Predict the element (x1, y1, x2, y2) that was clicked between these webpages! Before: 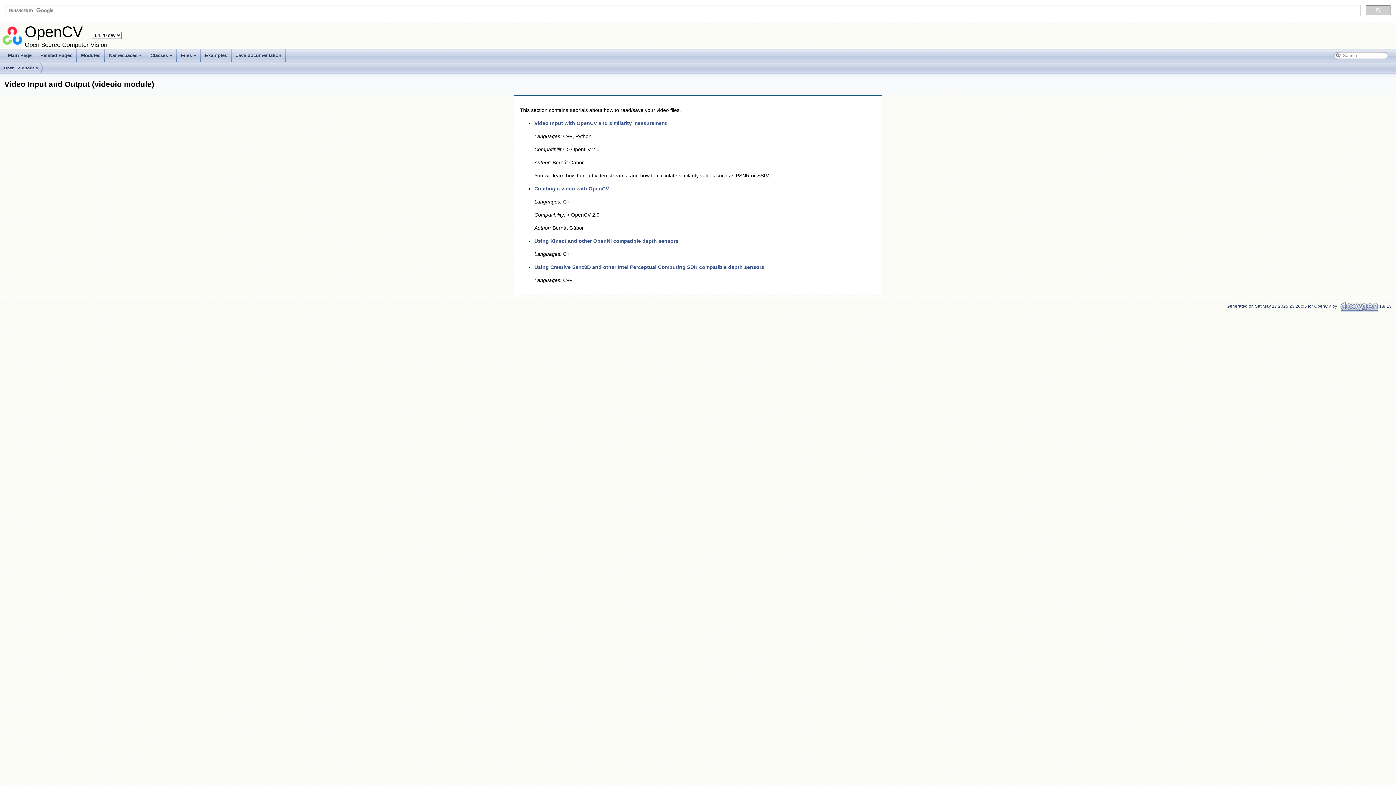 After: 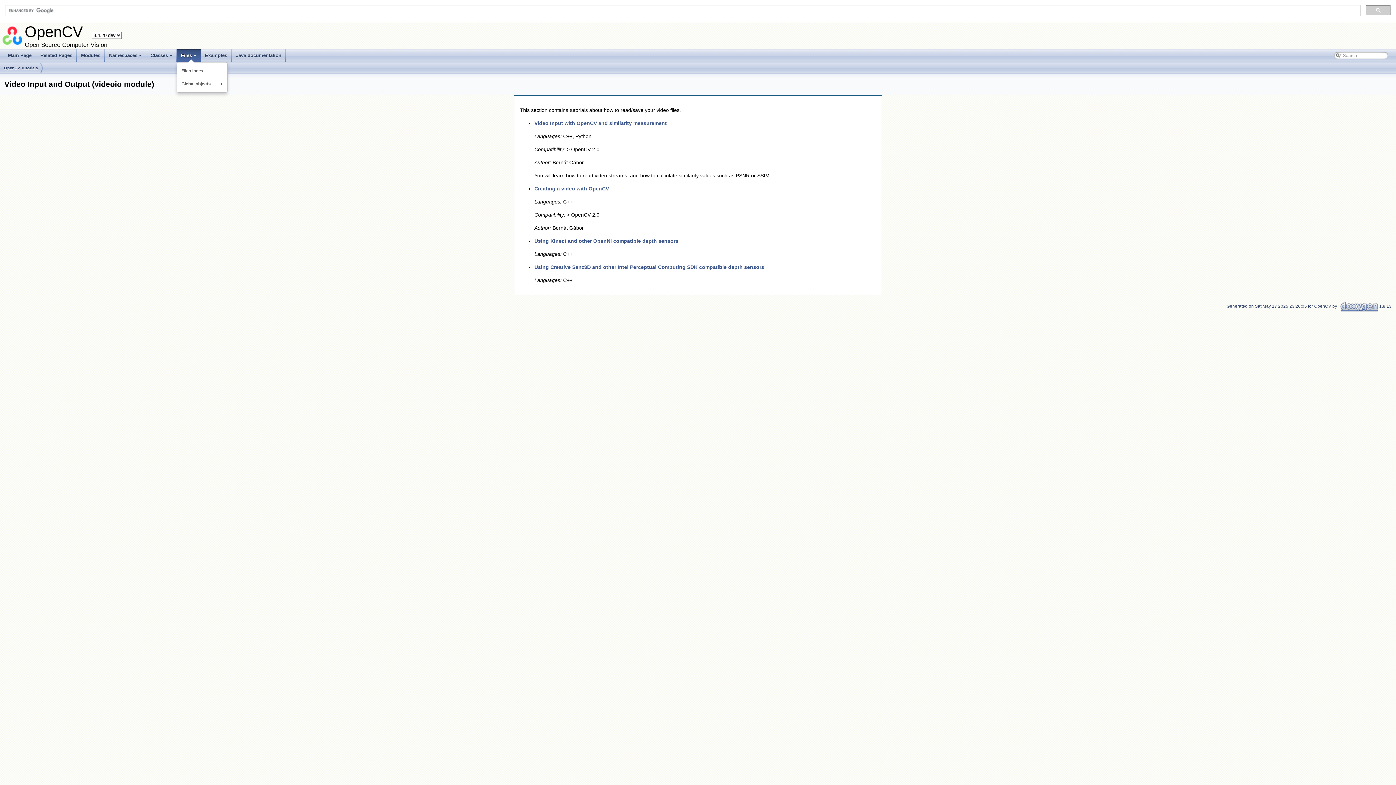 Action: bbox: (176, 49, 200, 62) label: +
Files